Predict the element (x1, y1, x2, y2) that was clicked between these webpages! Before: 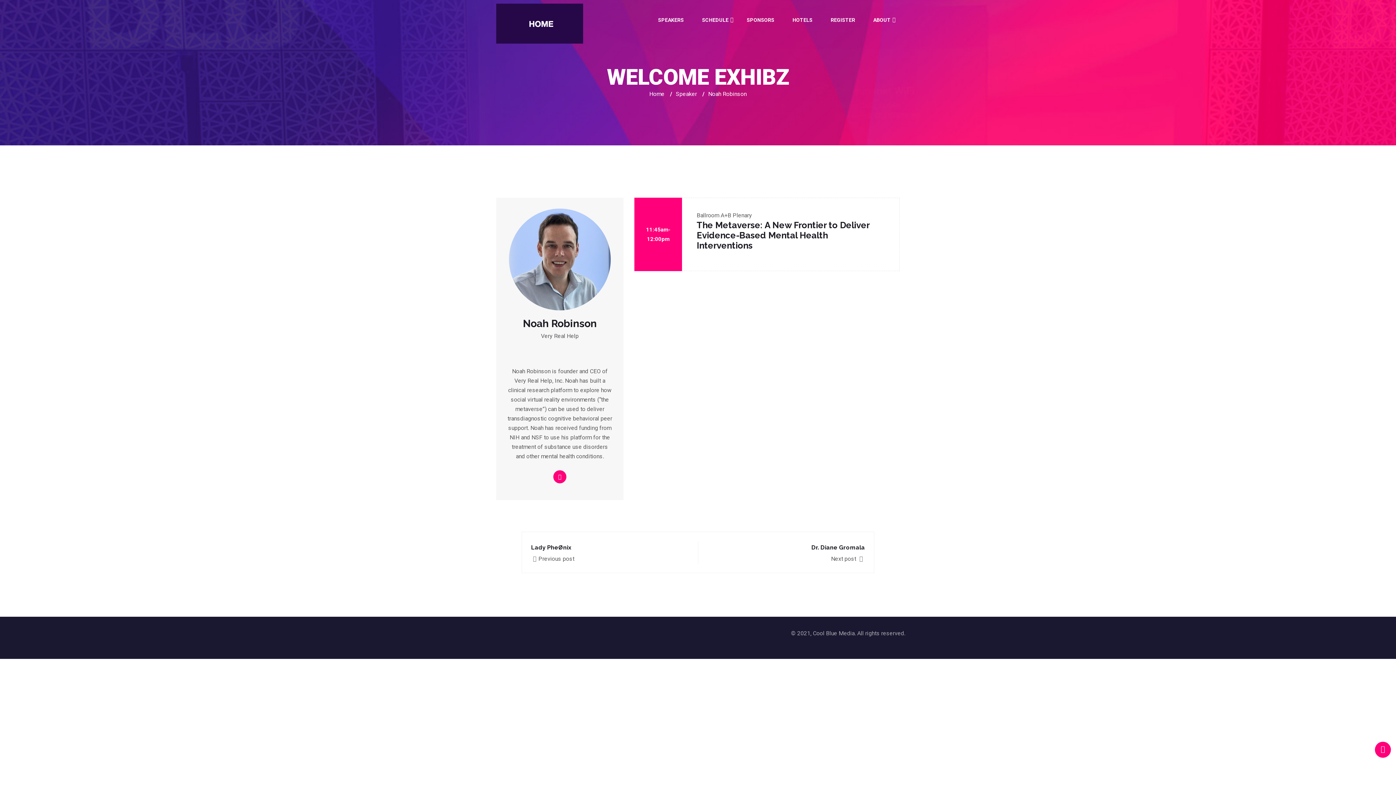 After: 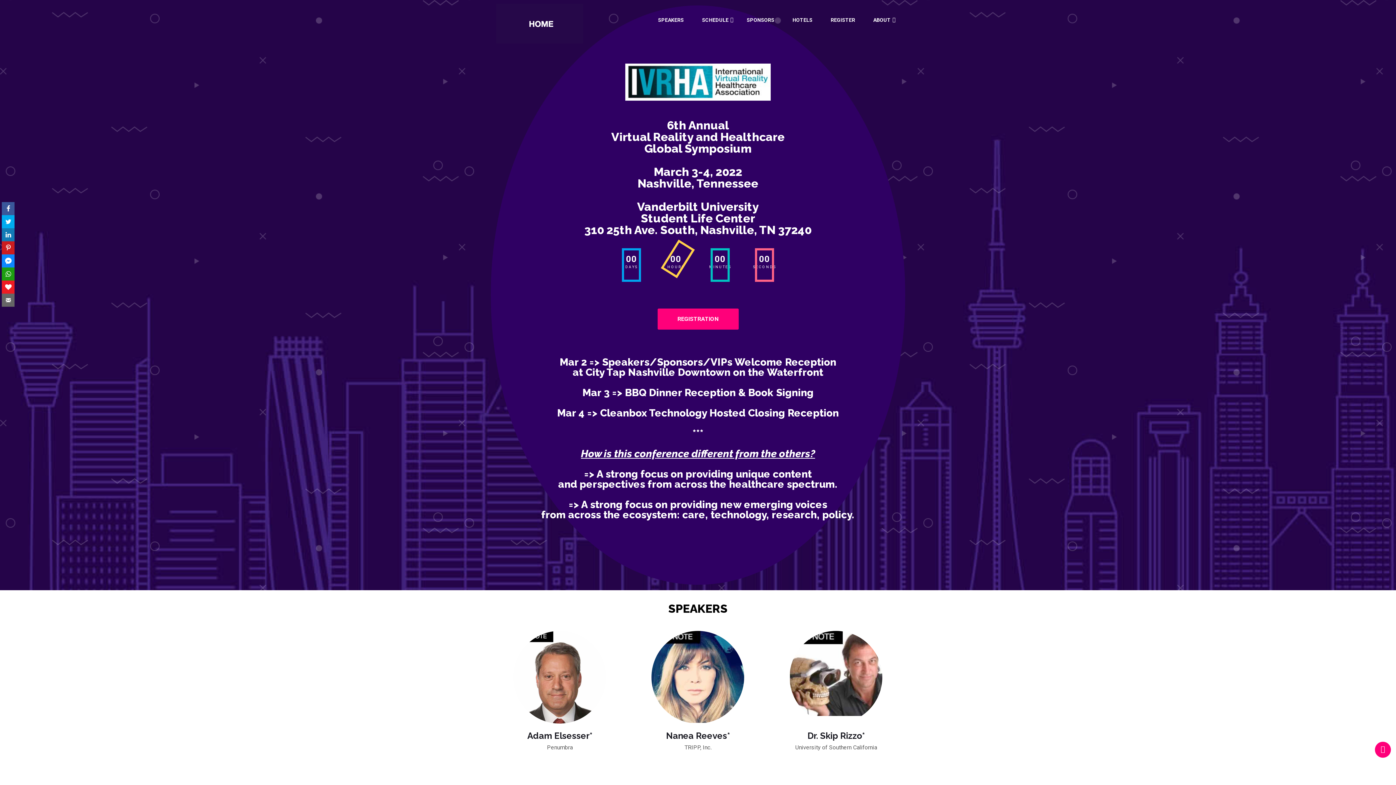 Action: label: Home bbox: (649, 90, 664, 97)